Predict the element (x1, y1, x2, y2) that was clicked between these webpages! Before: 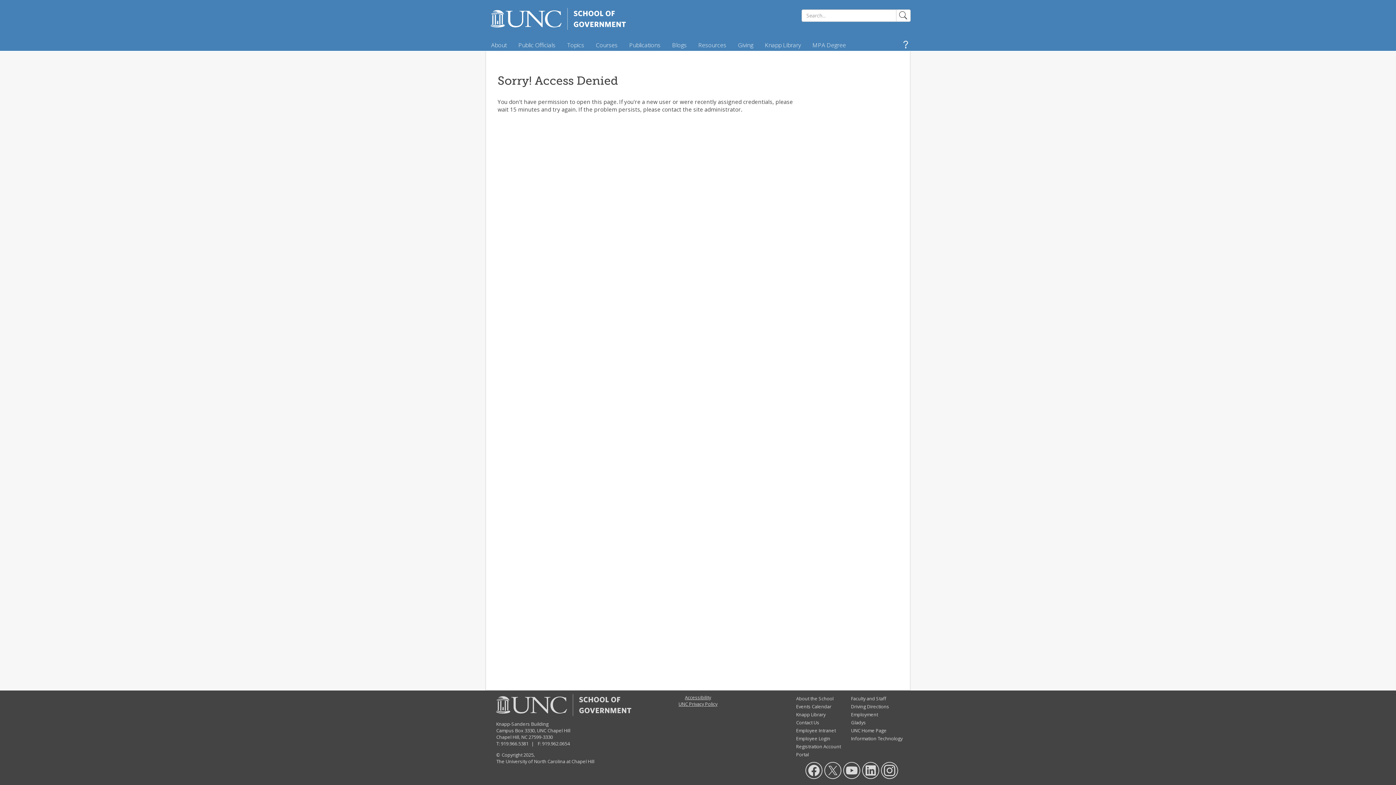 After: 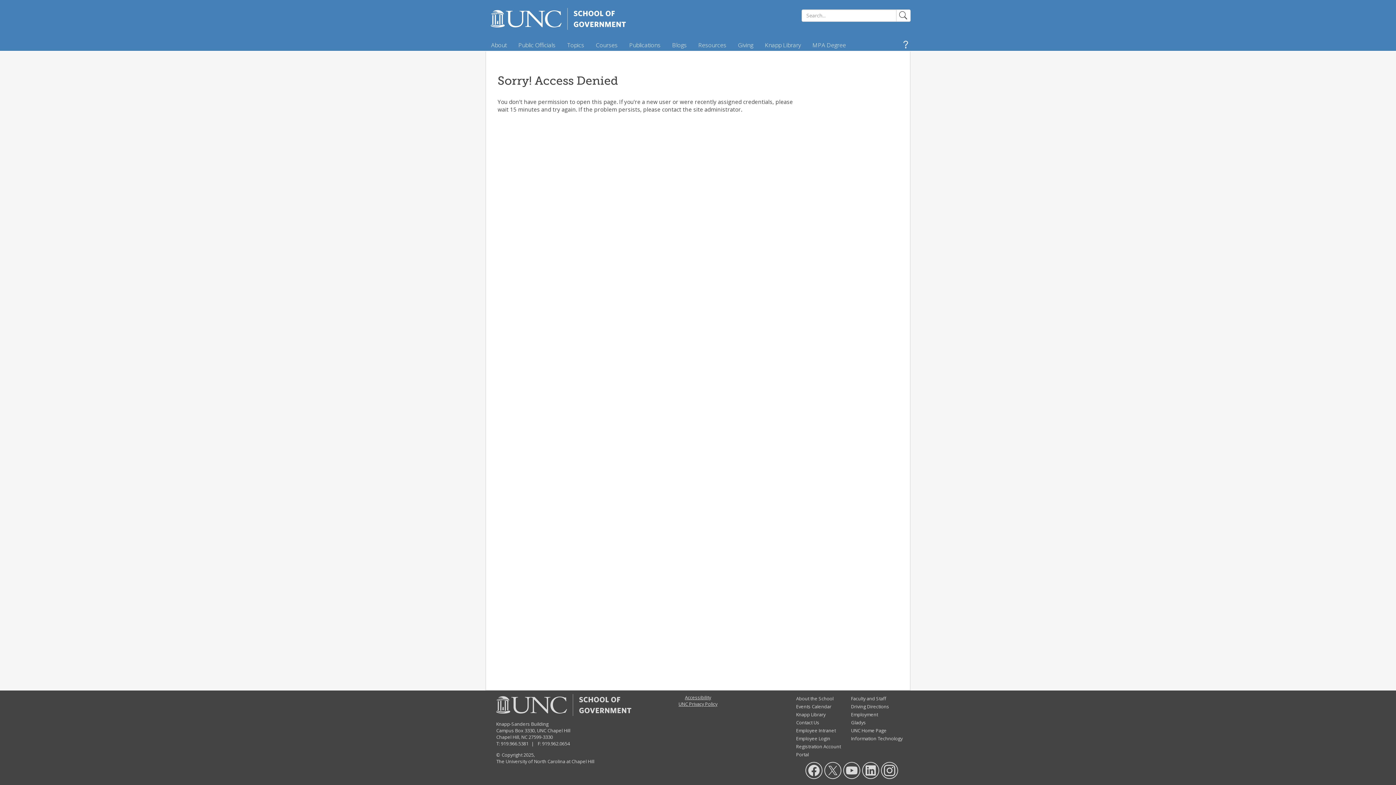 Action: bbox: (842, 773, 861, 781)